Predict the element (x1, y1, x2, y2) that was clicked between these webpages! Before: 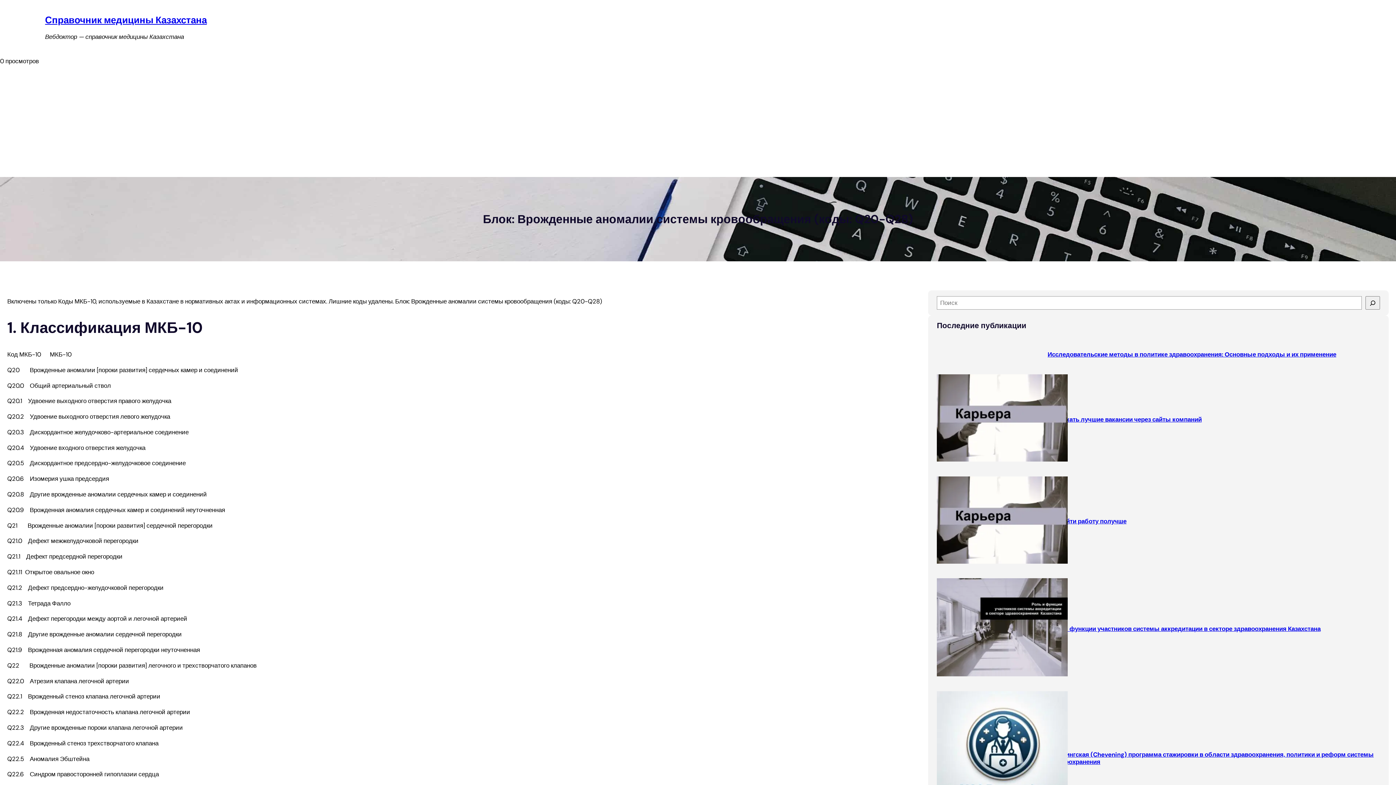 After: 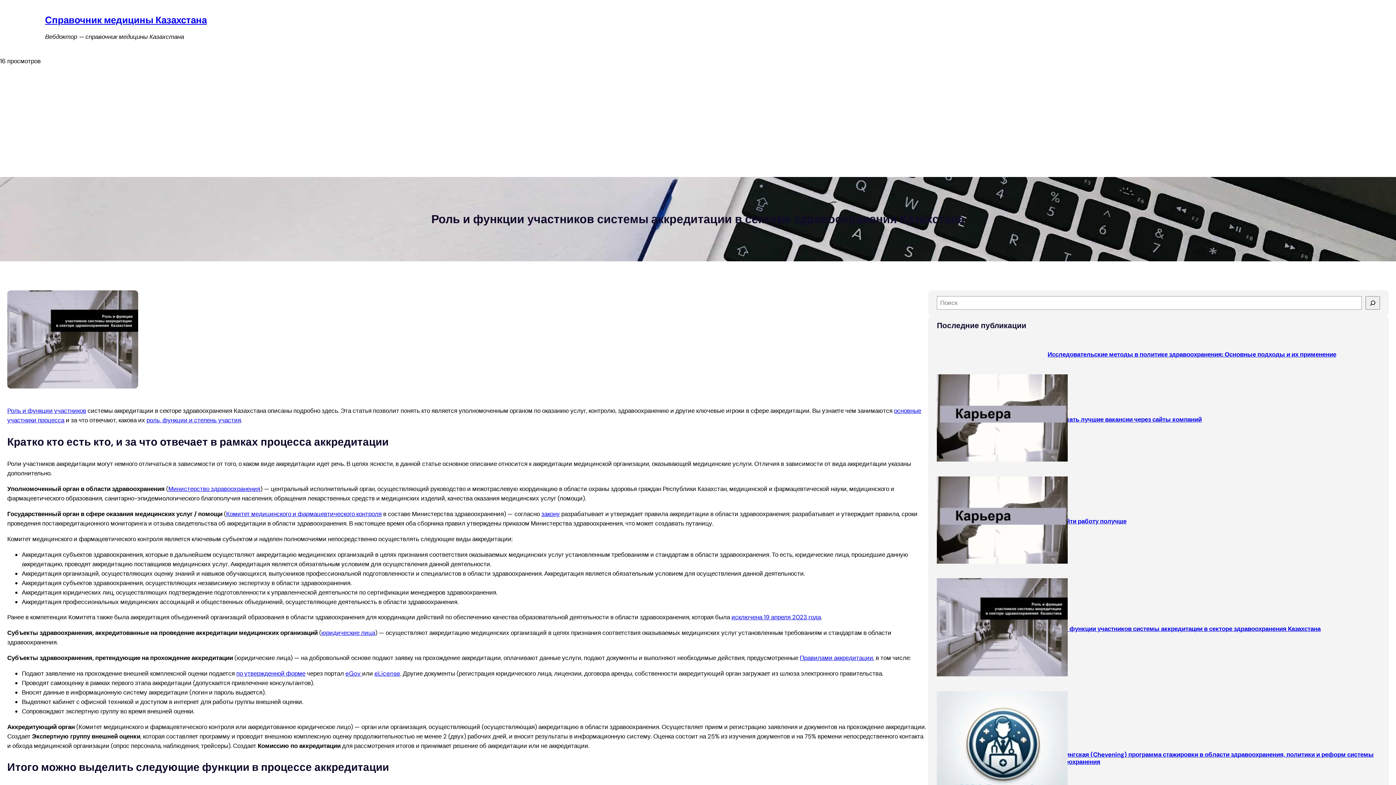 Action: label: Роль и функции участников системы аккредитации в секторе здравоохранения Казахстана bbox: (1047, 625, 1320, 633)